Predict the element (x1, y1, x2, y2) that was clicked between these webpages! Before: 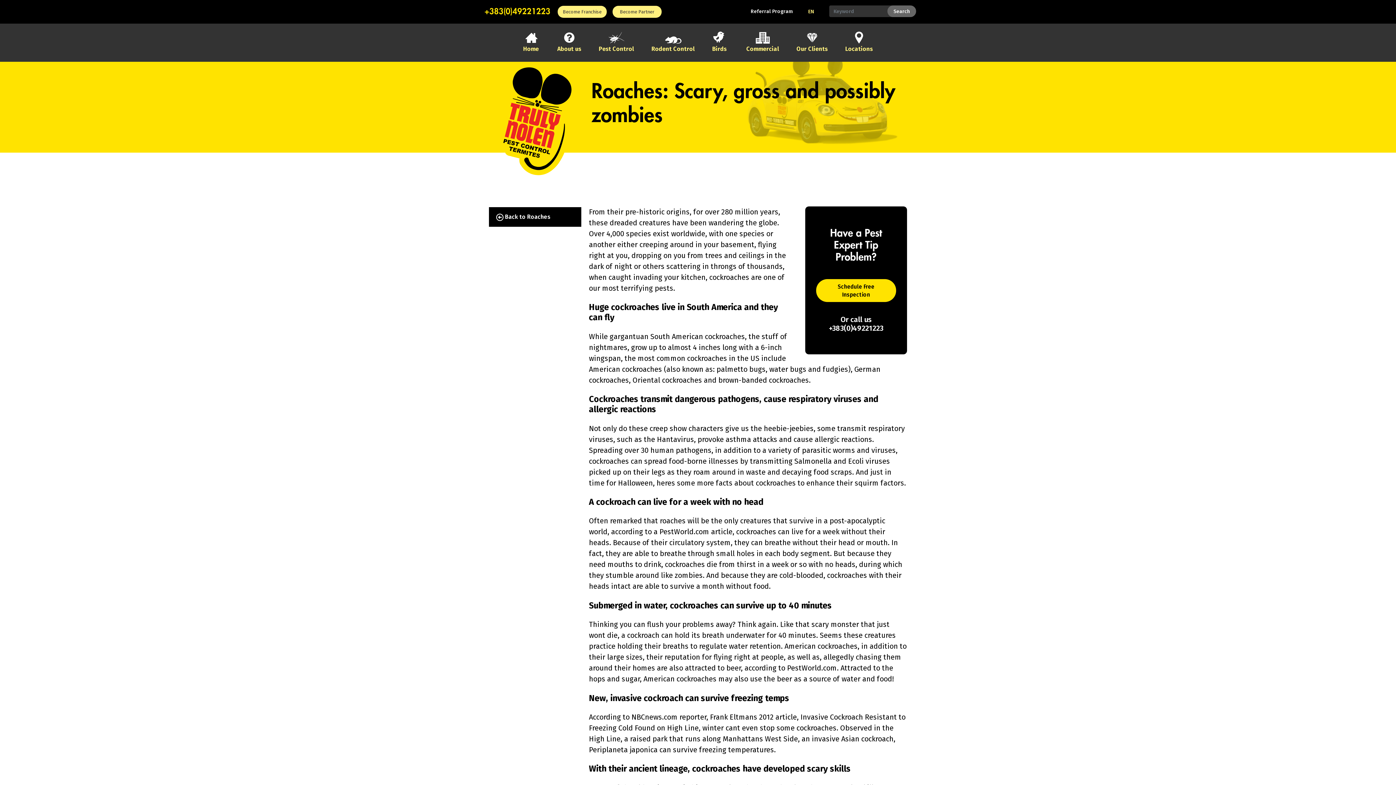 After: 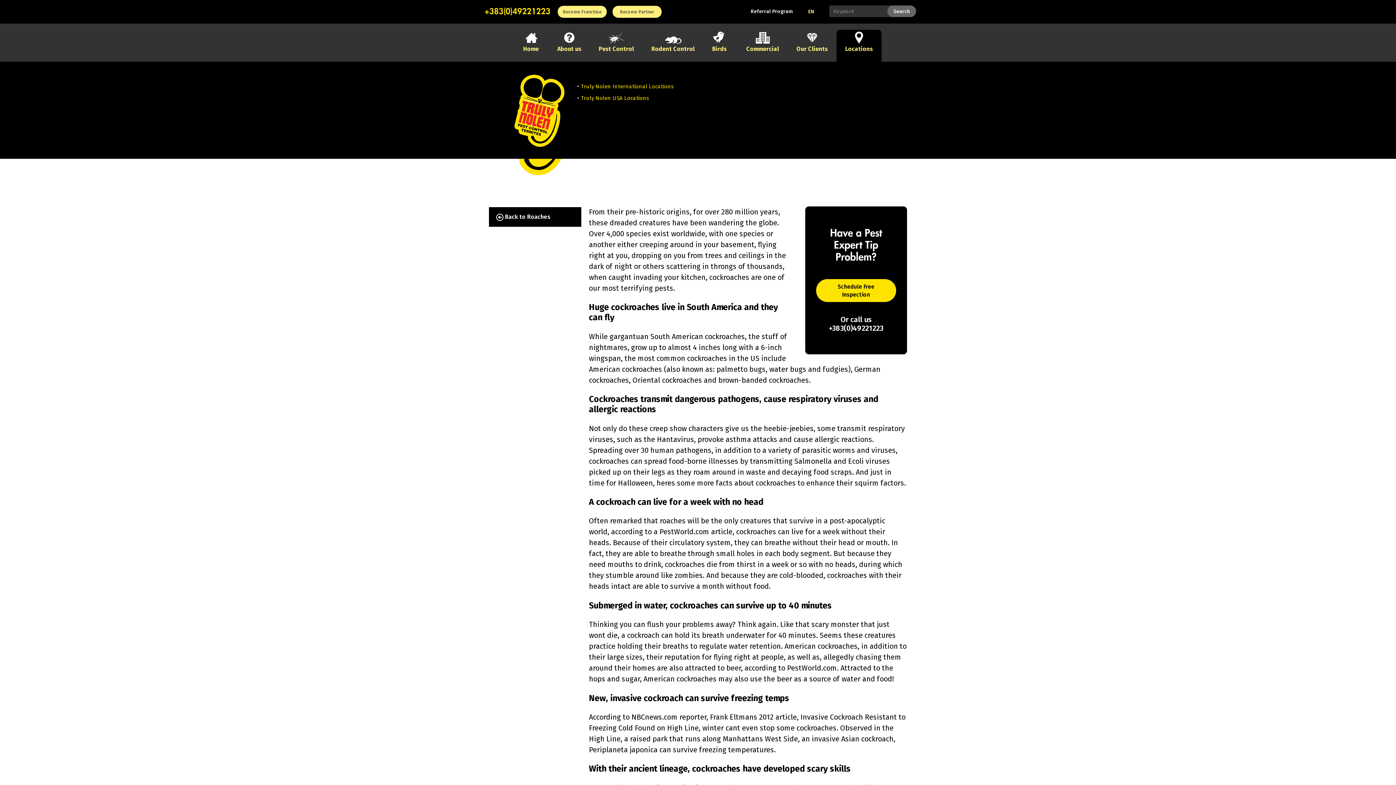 Action: label: Locations bbox: (845, 29, 873, 53)